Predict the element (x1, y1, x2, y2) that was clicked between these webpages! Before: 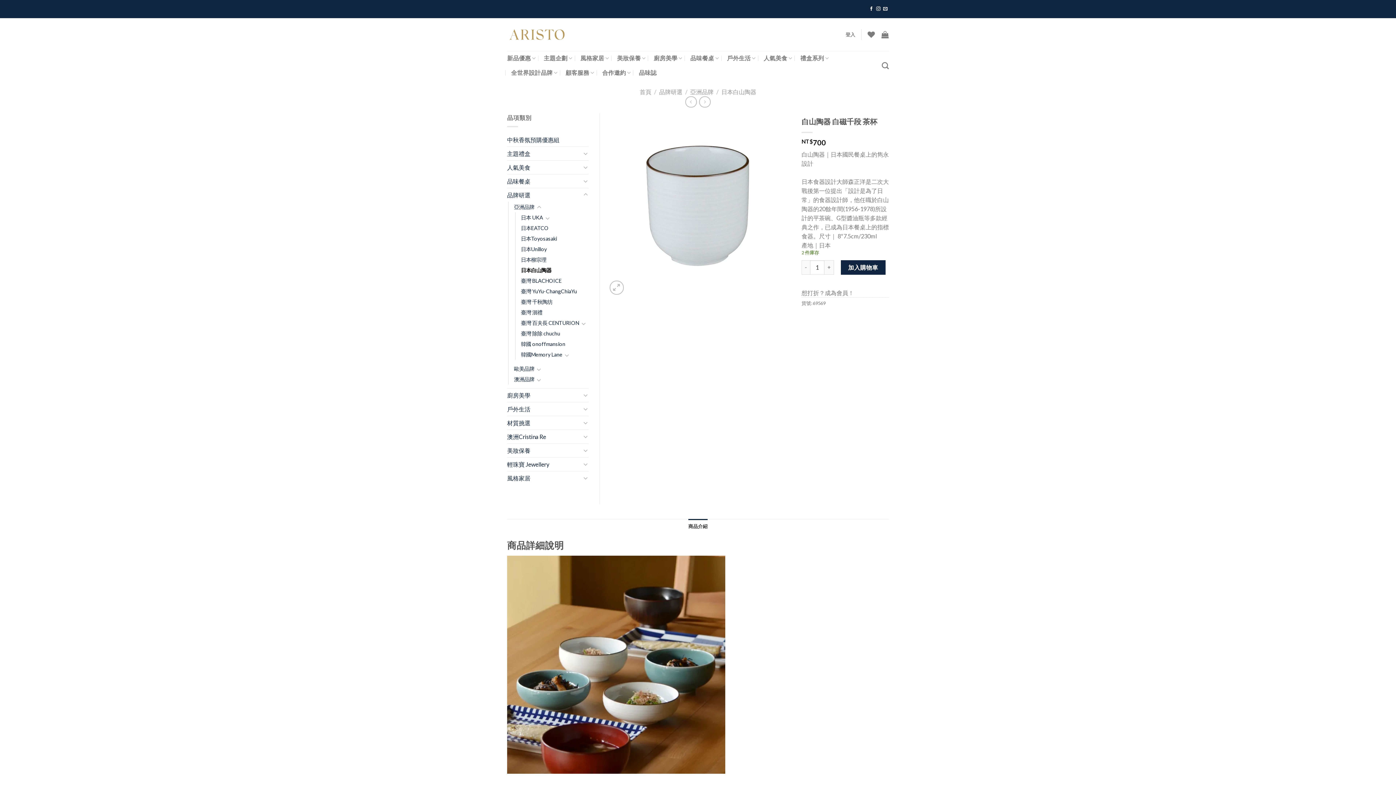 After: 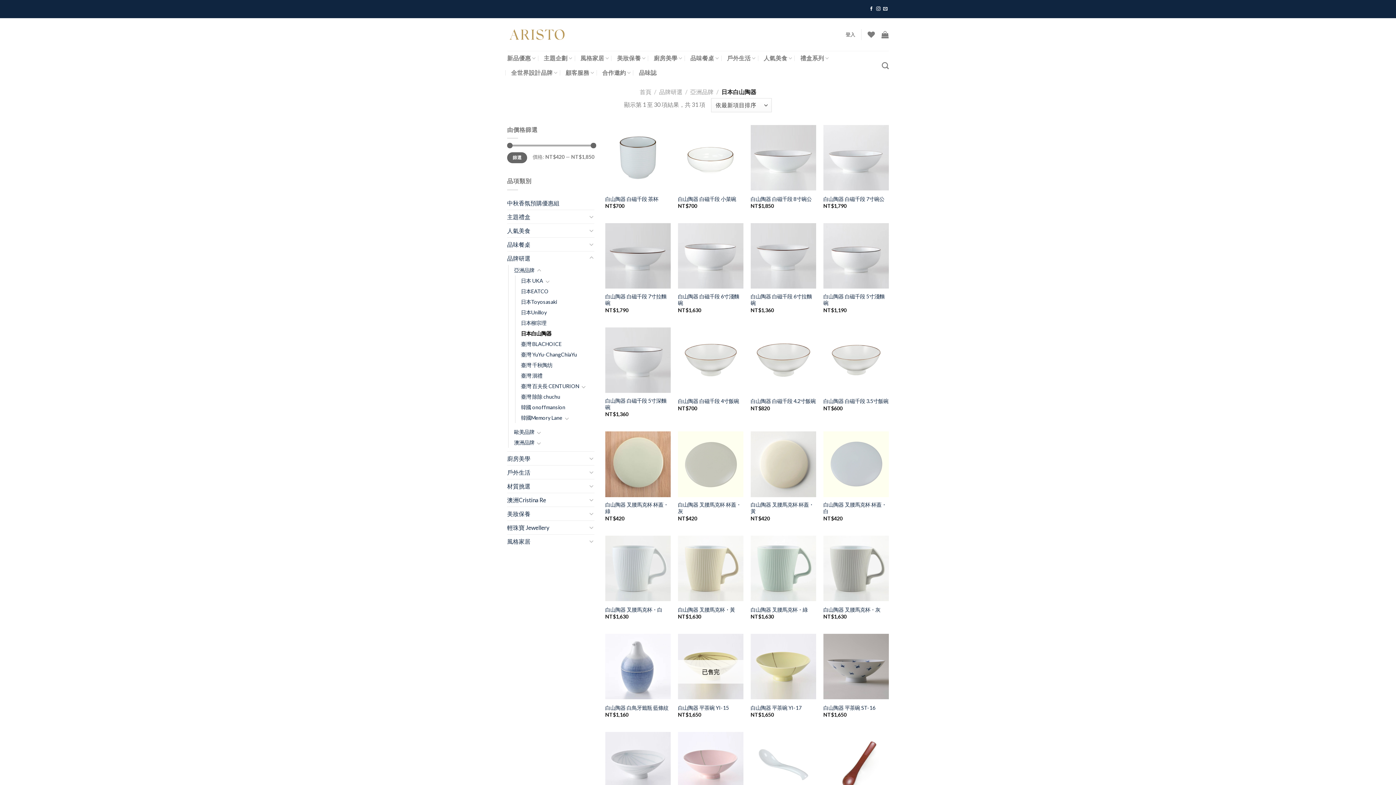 Action: label: 日本白山陶器 bbox: (721, 88, 756, 95)